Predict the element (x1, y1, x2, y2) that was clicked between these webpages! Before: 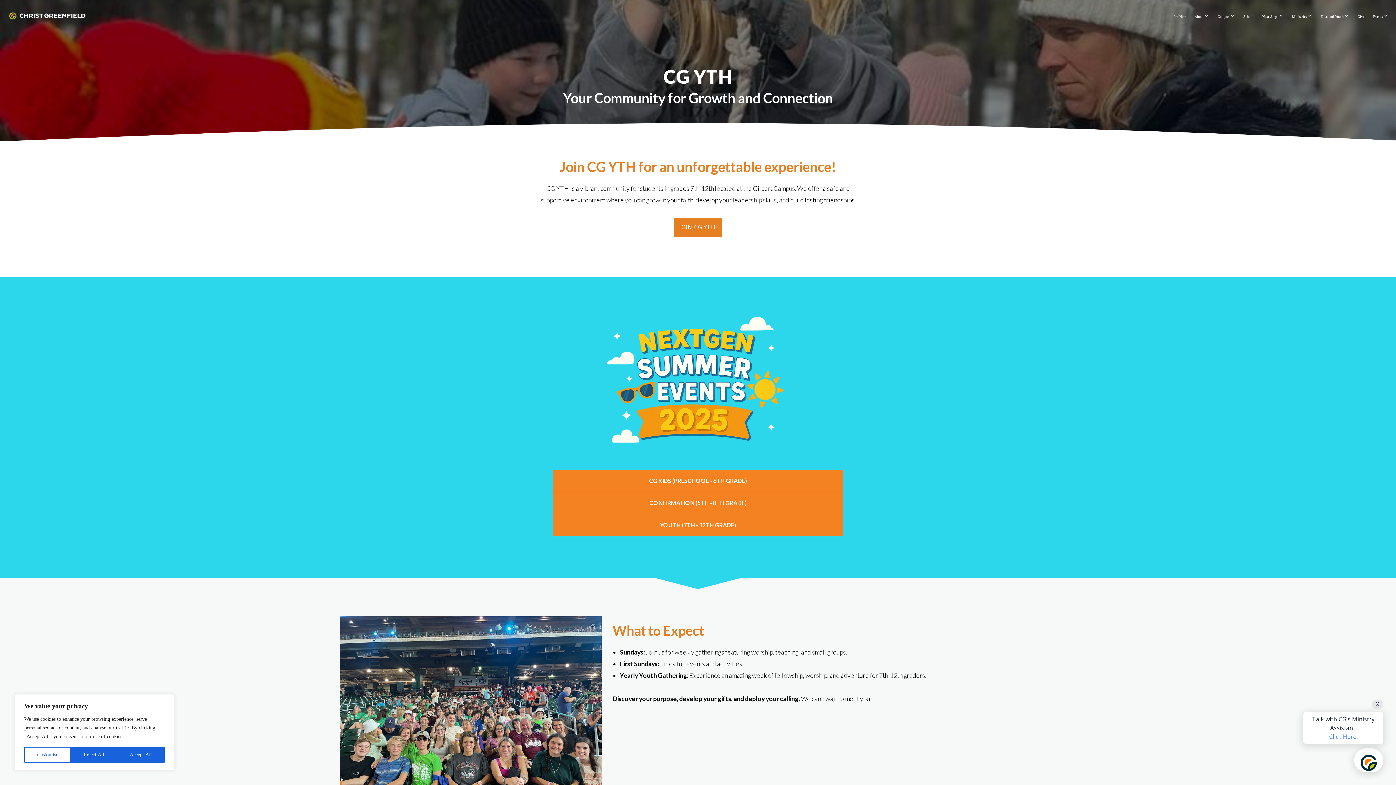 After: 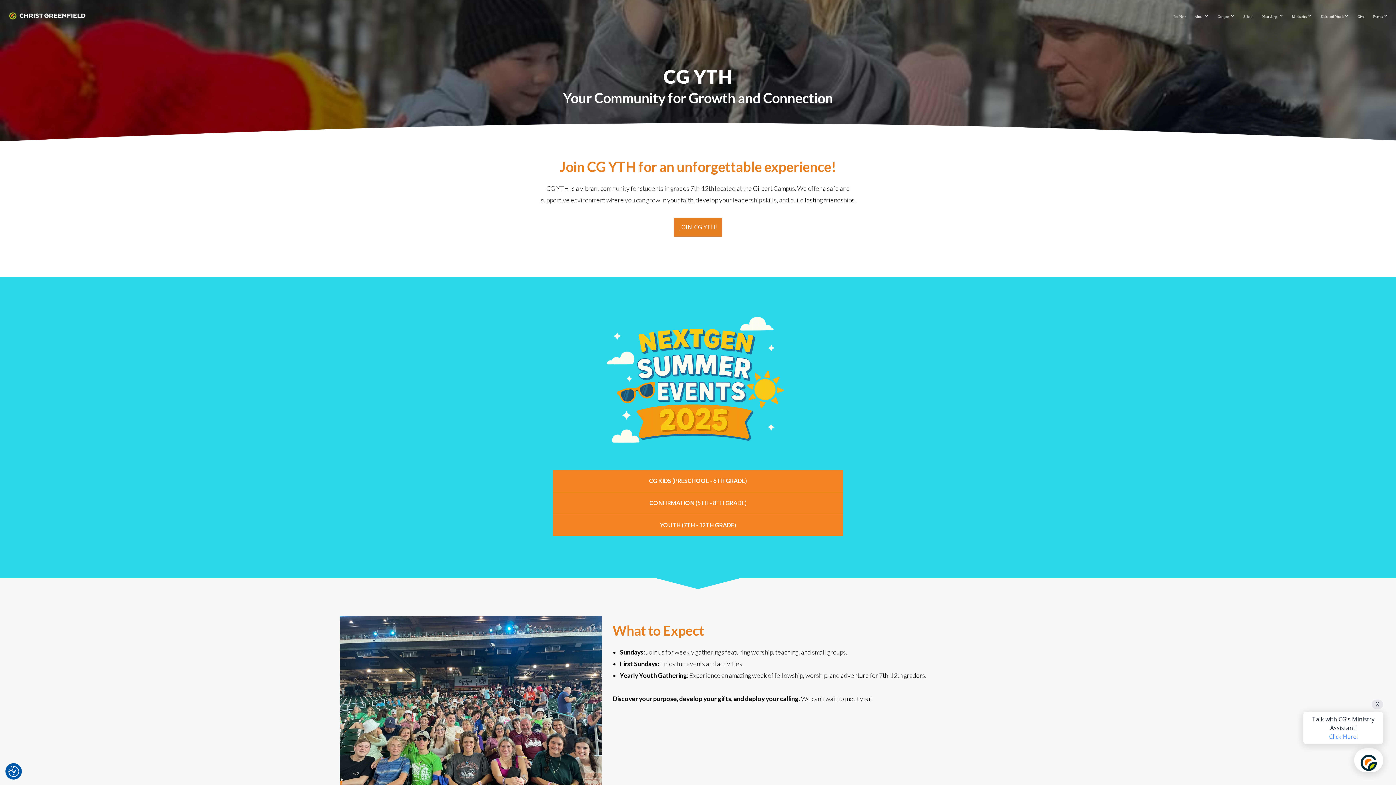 Action: label: Accept All bbox: (117, 747, 164, 763)